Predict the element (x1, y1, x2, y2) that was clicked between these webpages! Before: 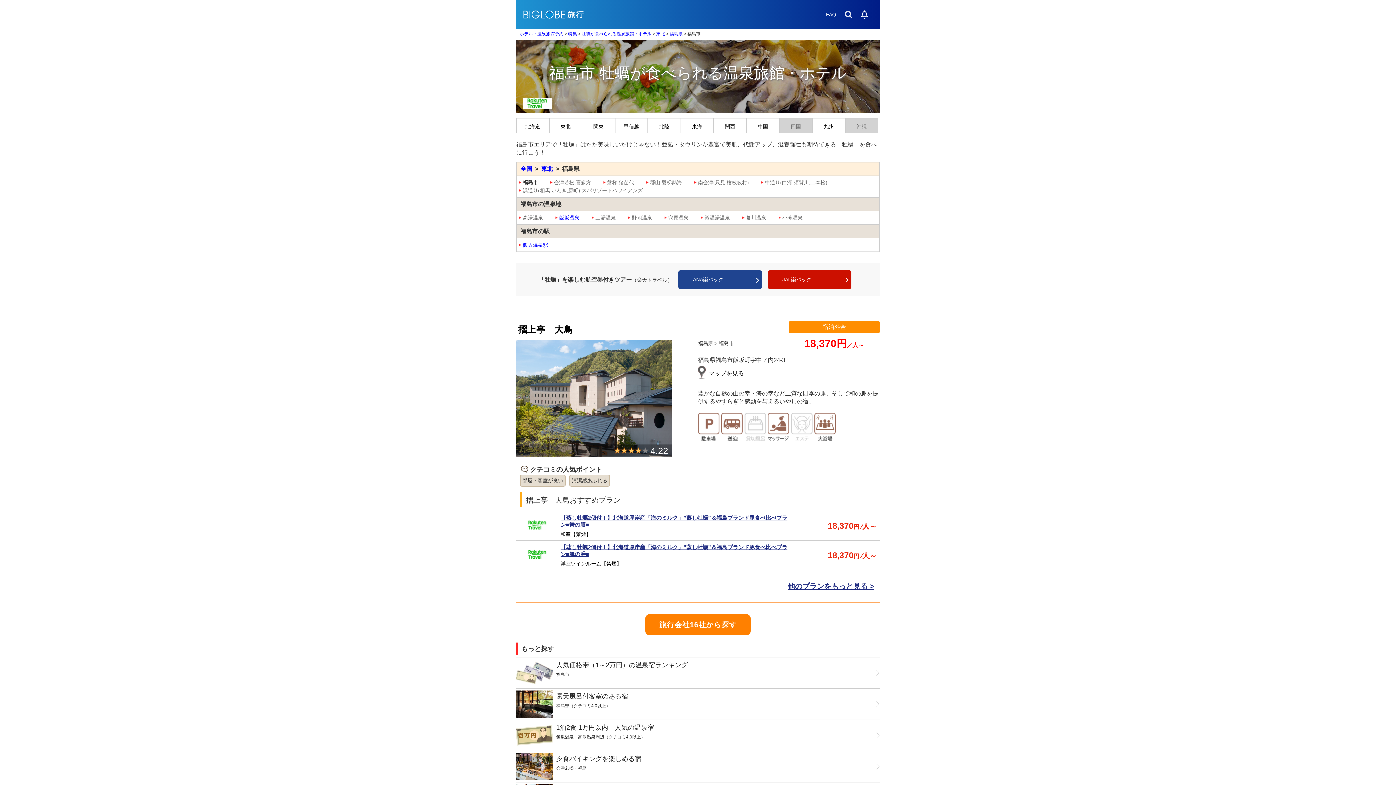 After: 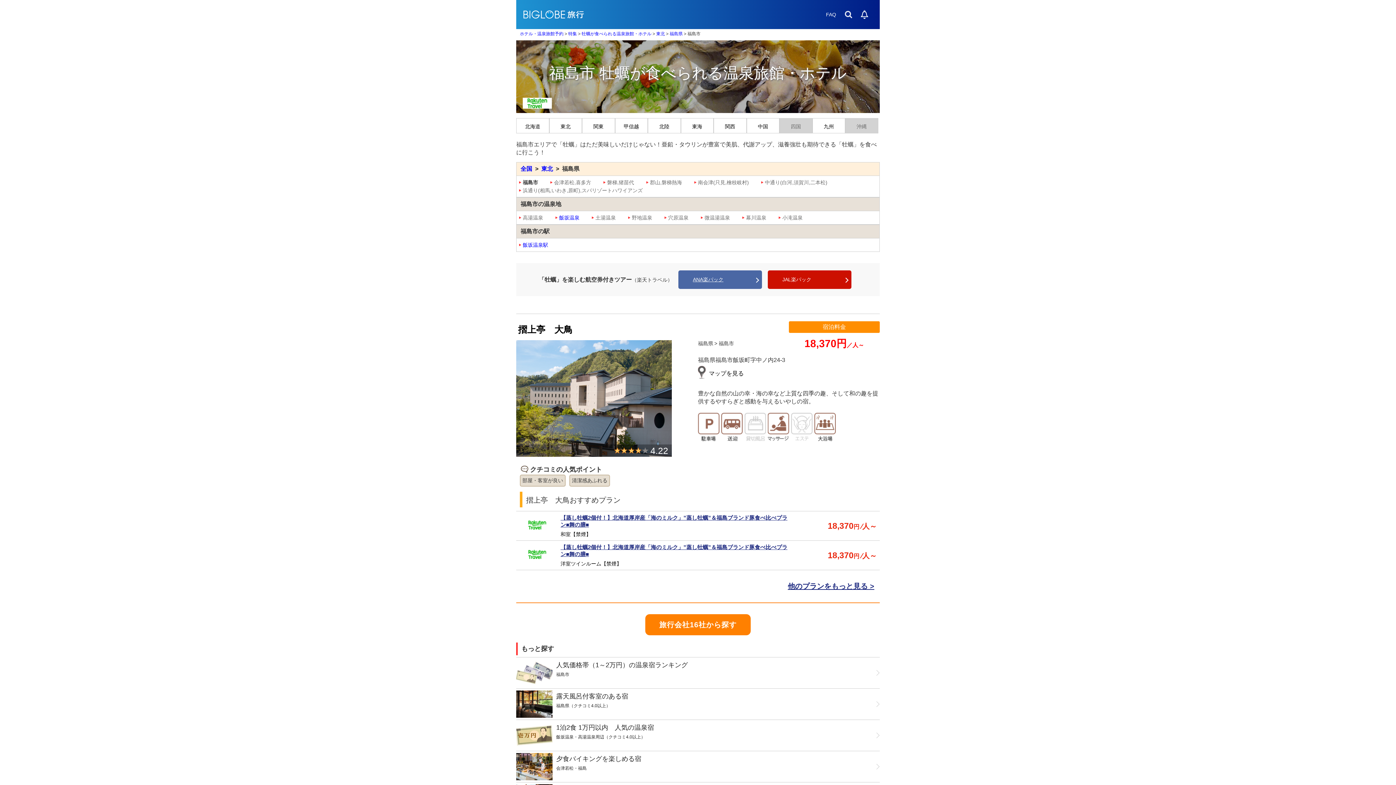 Action: bbox: (678, 270, 762, 289) label: ANA楽パック